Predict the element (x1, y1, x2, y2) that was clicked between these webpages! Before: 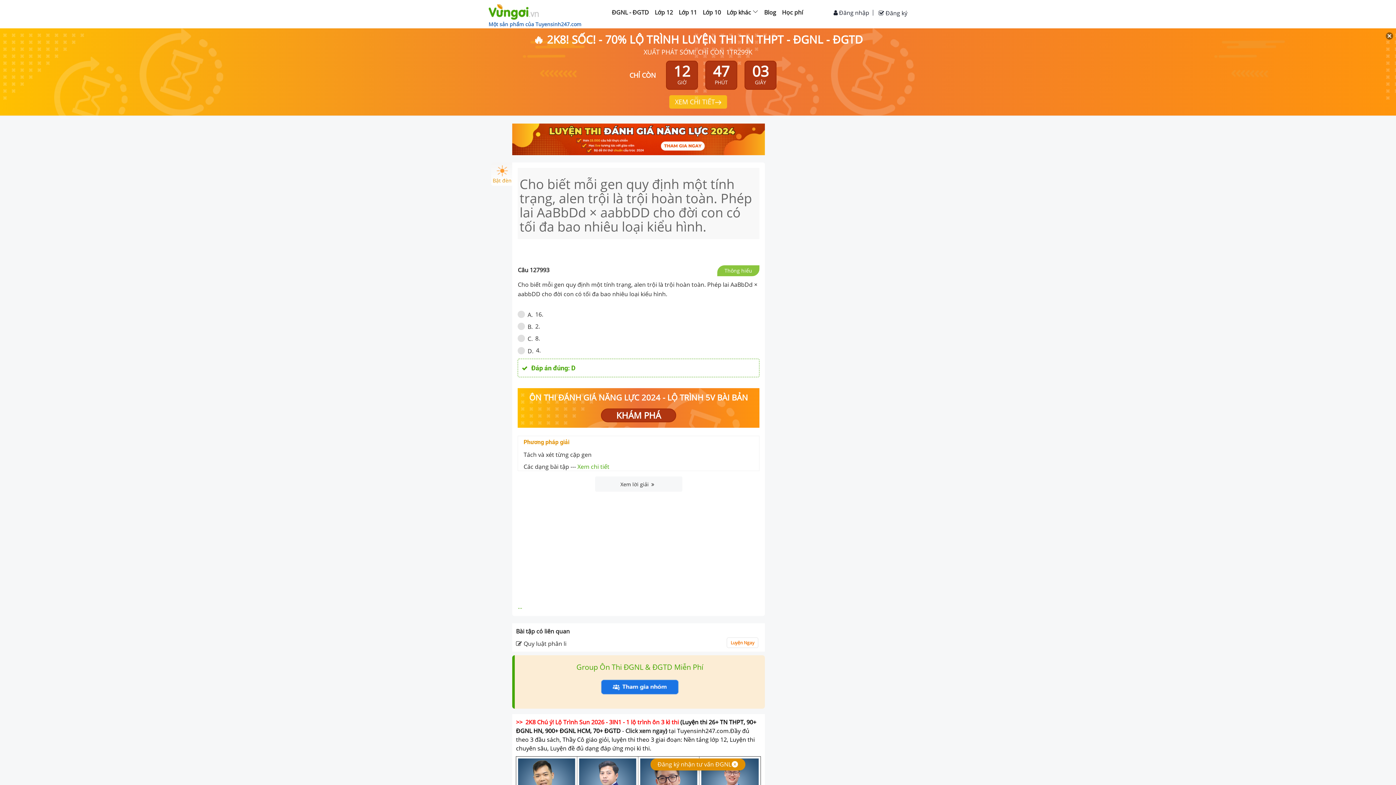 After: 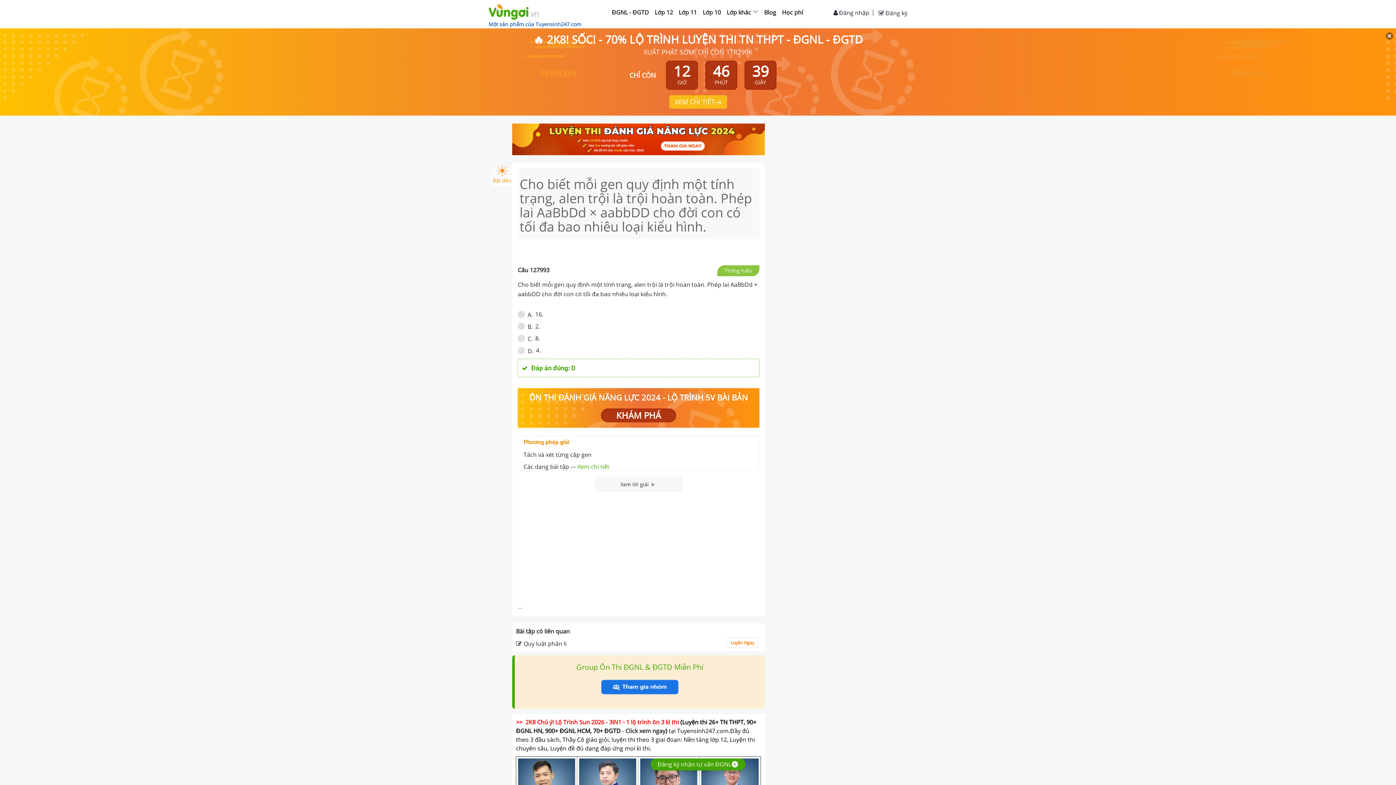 Action: label: Đăng ký nhận tư vấn ĐGNL bbox: (657, 760, 731, 768)